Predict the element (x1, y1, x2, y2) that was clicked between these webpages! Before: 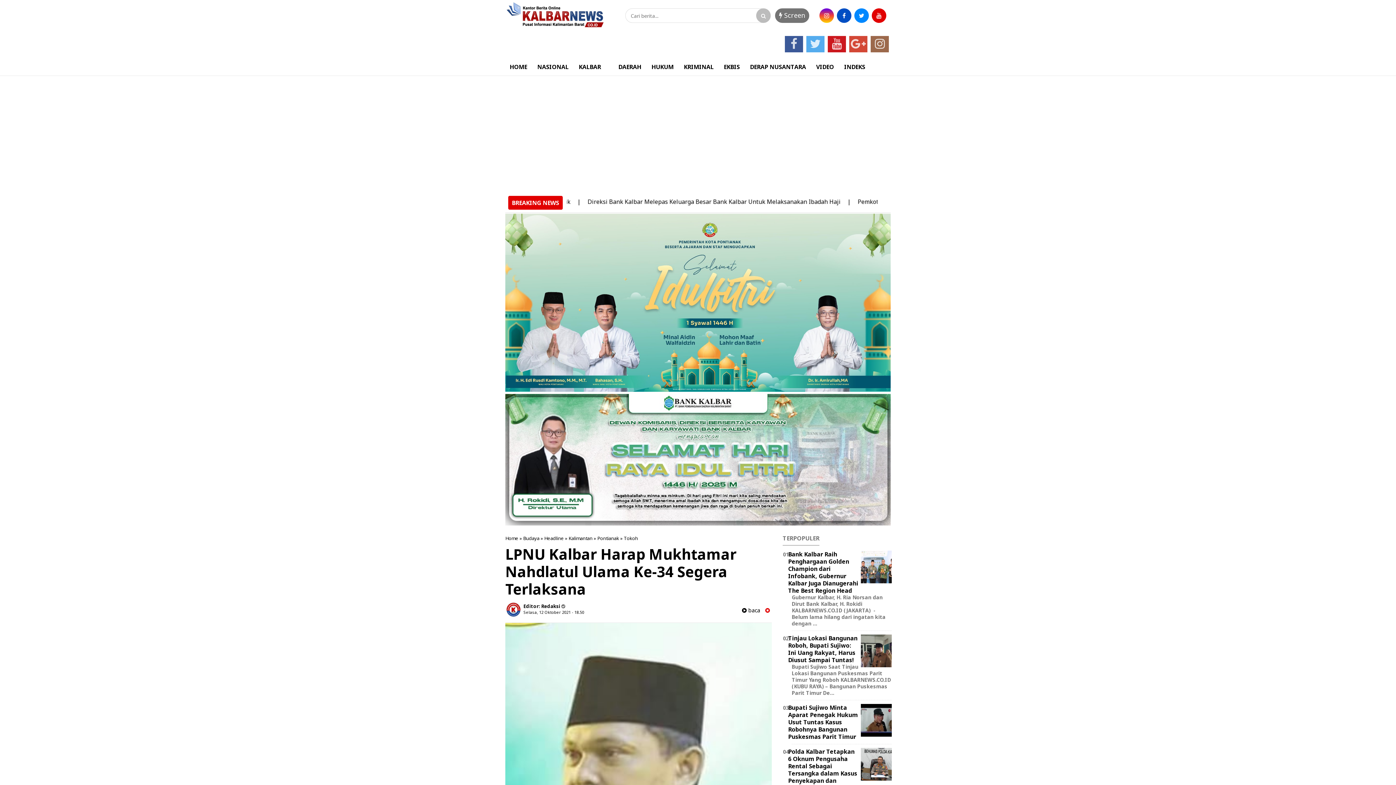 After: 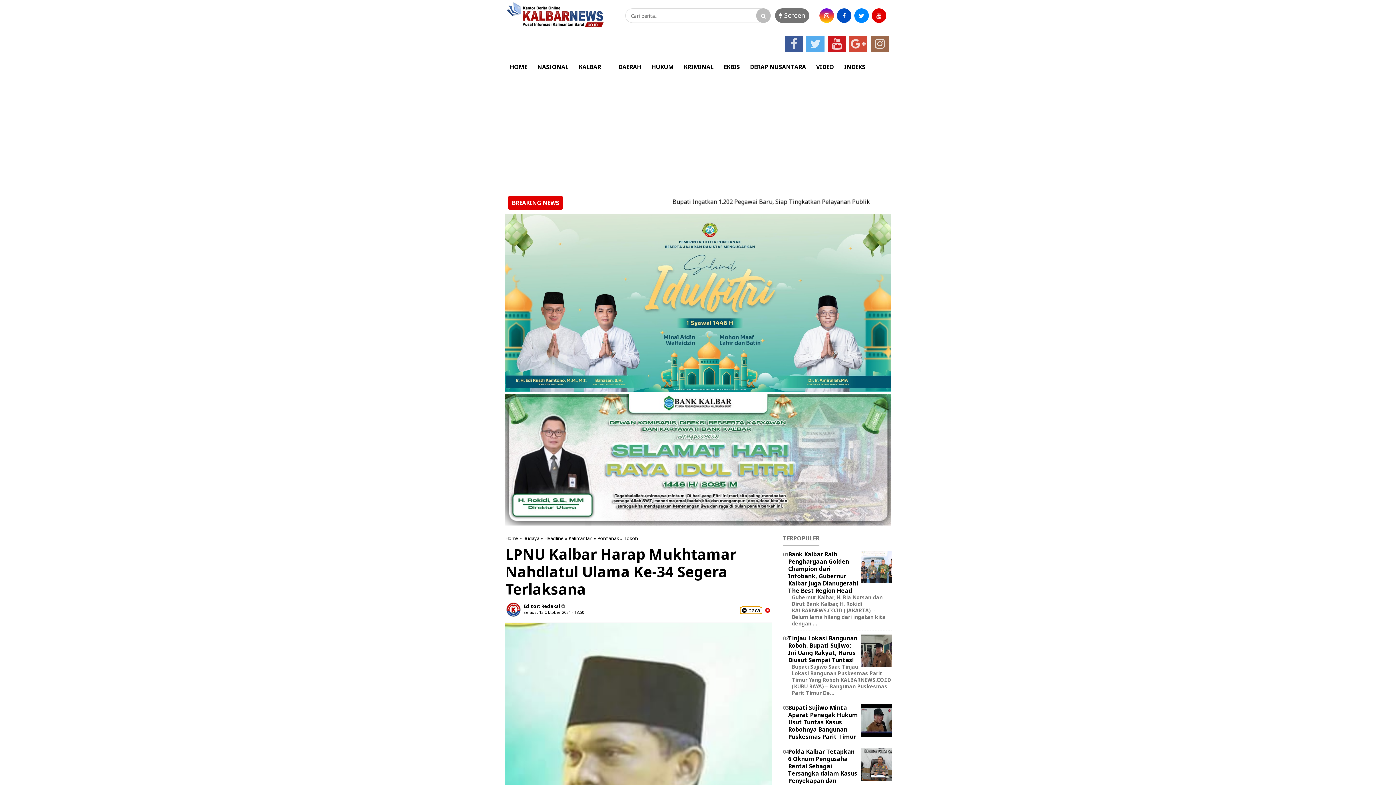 Action: label:  baca bbox: (740, 607, 762, 613)